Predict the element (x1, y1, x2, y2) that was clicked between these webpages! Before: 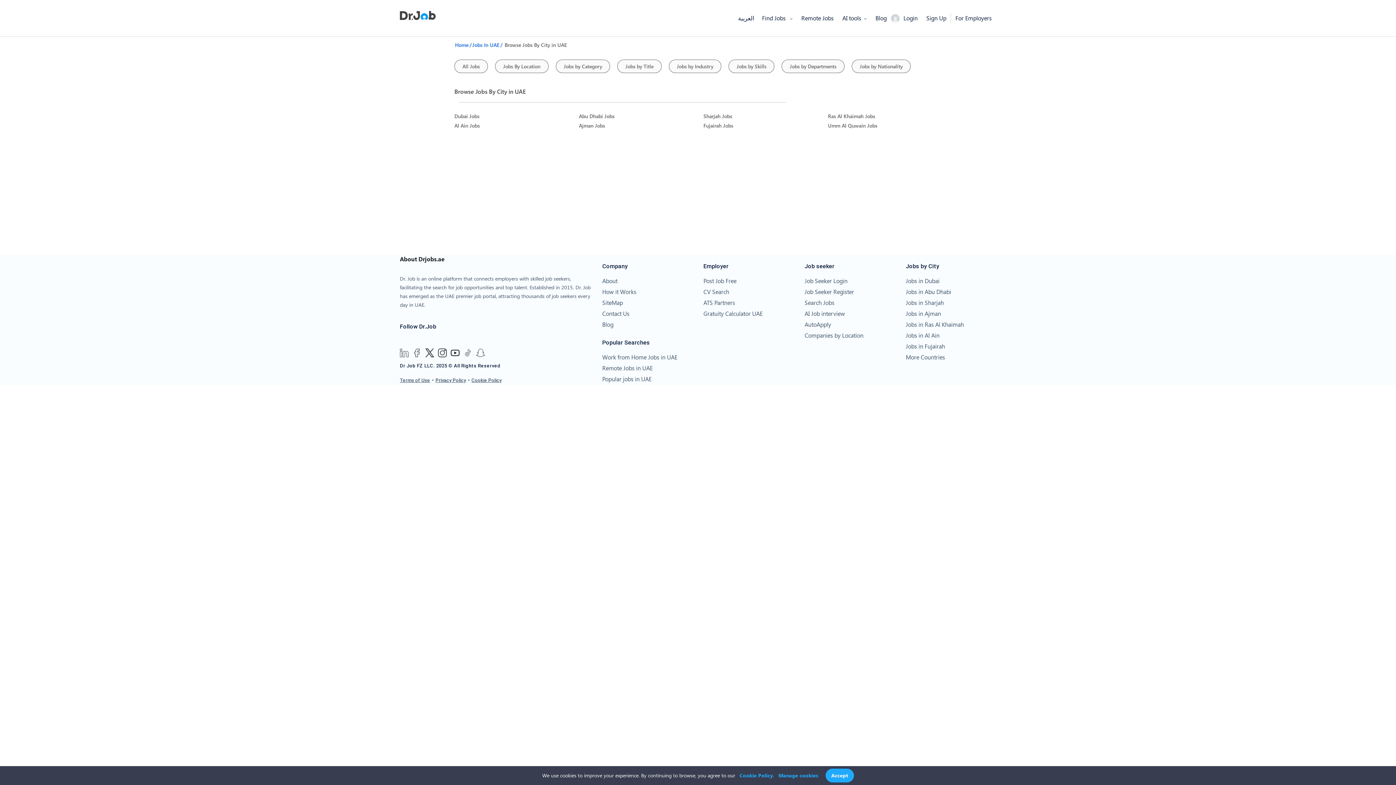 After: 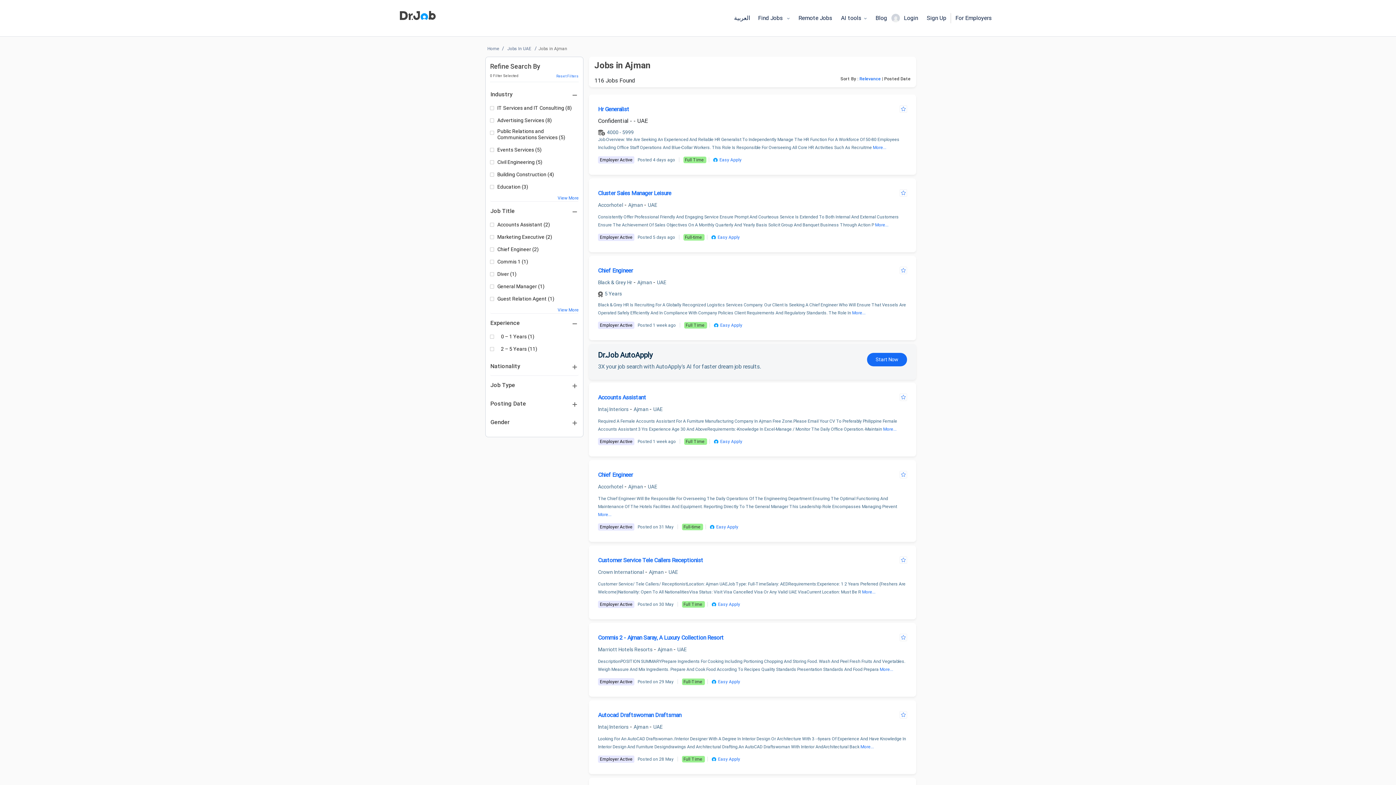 Action: bbox: (906, 309, 941, 317) label: Jobs in Ajman